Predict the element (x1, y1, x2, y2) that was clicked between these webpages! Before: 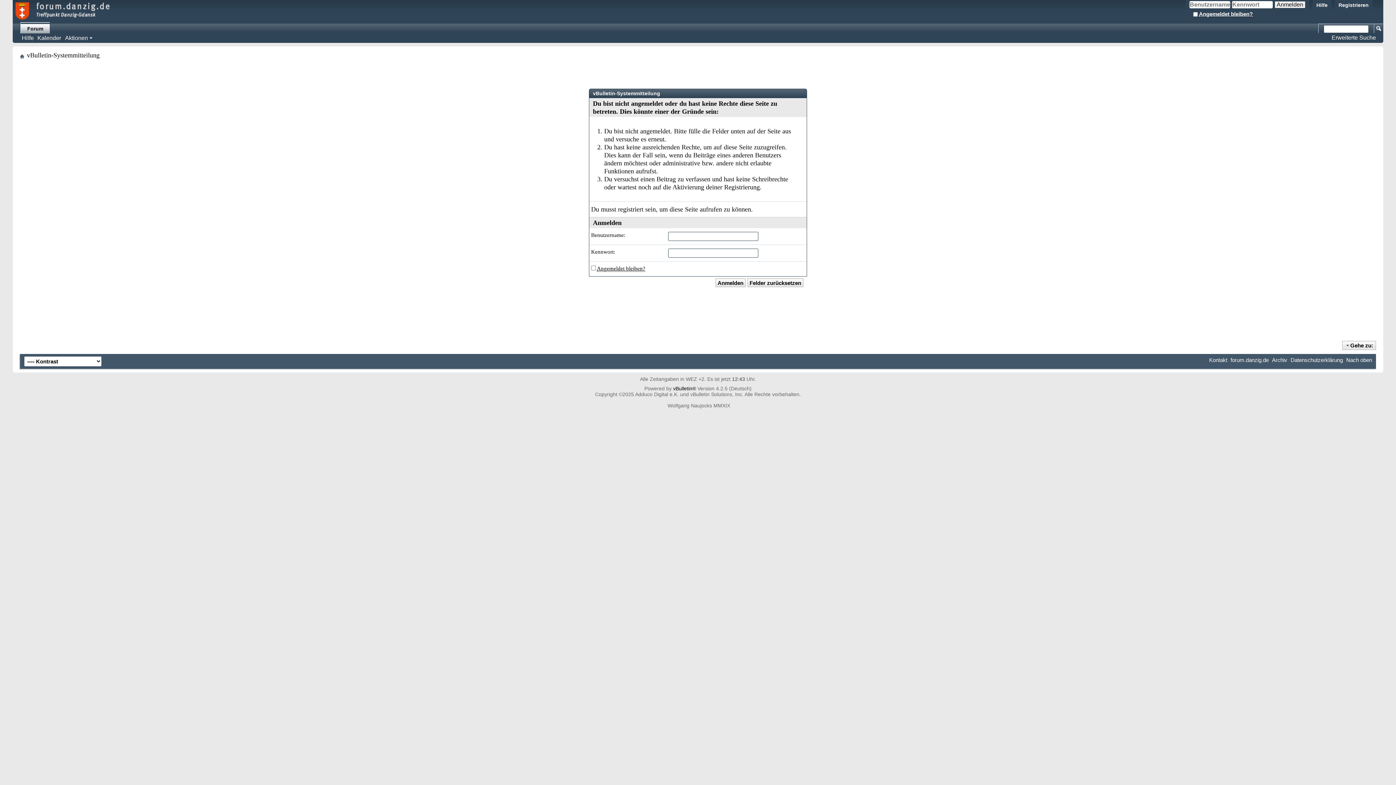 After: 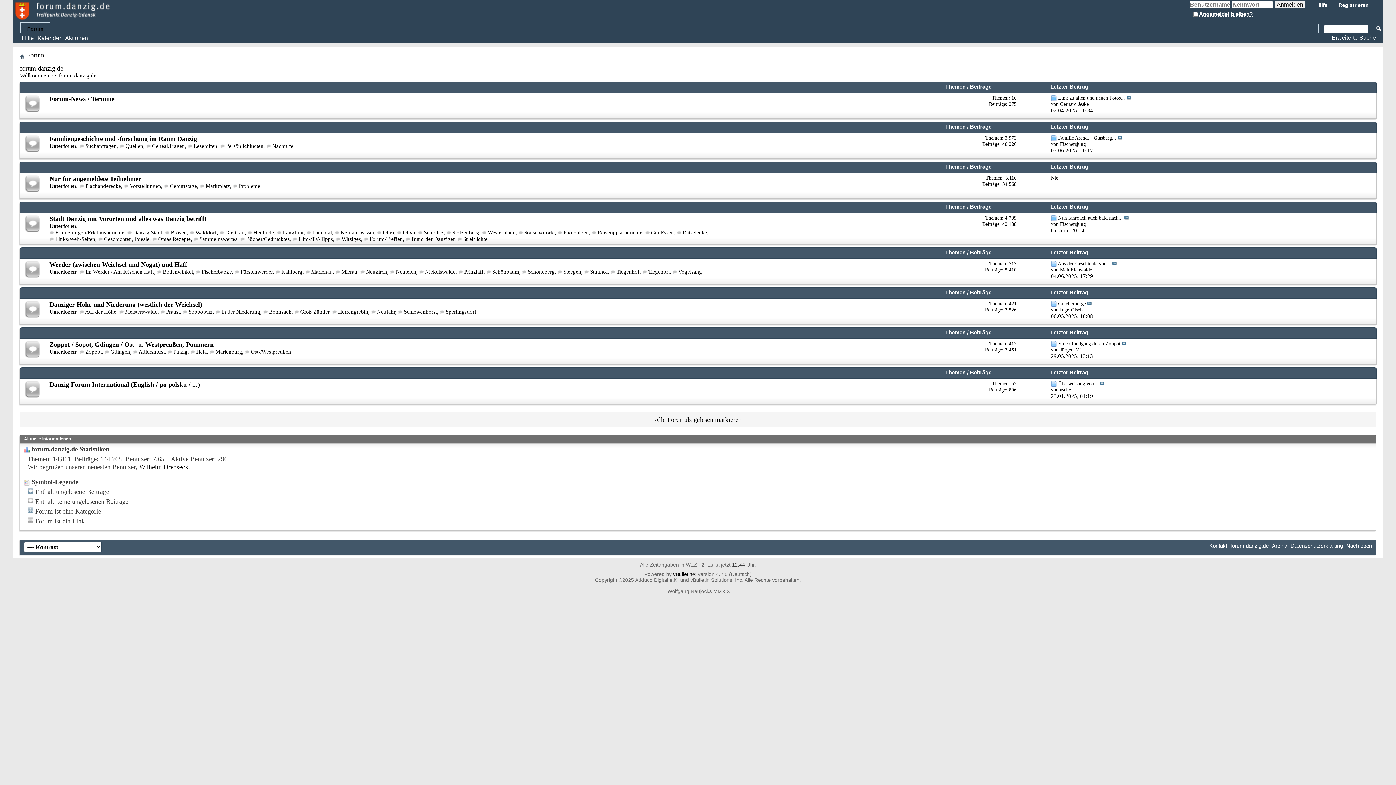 Action: bbox: (20, 22, 49, 33) label: Forum